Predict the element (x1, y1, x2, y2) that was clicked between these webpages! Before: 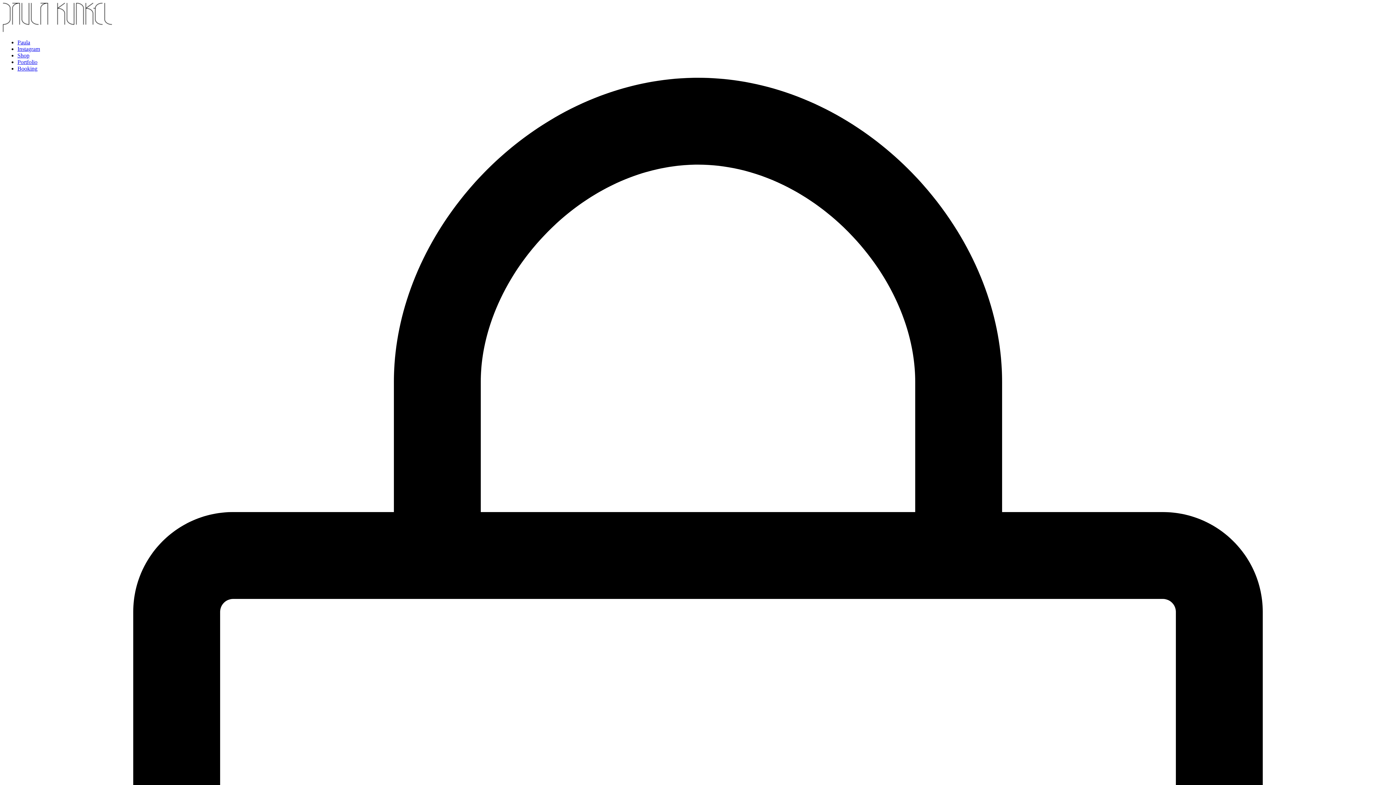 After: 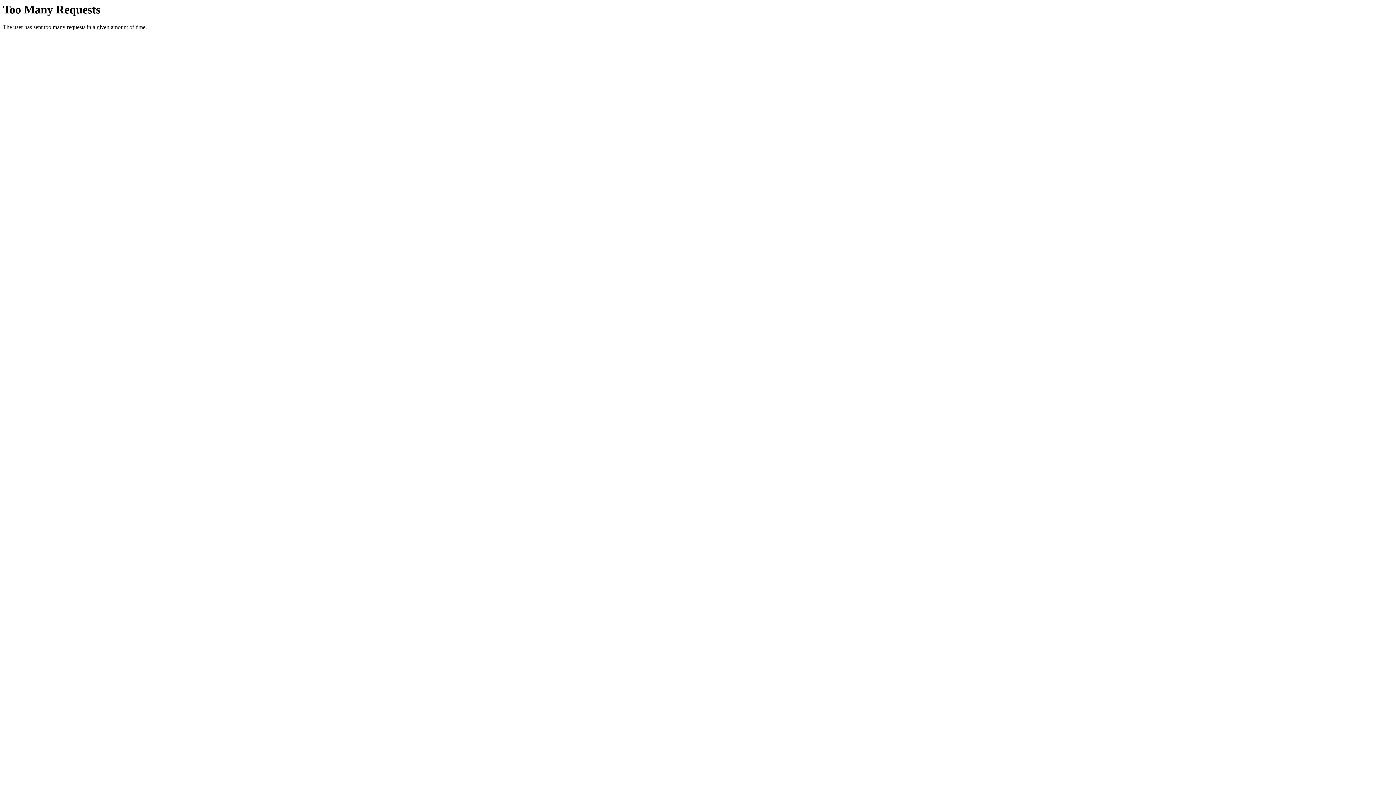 Action: bbox: (17, 65, 37, 71) label: Booking